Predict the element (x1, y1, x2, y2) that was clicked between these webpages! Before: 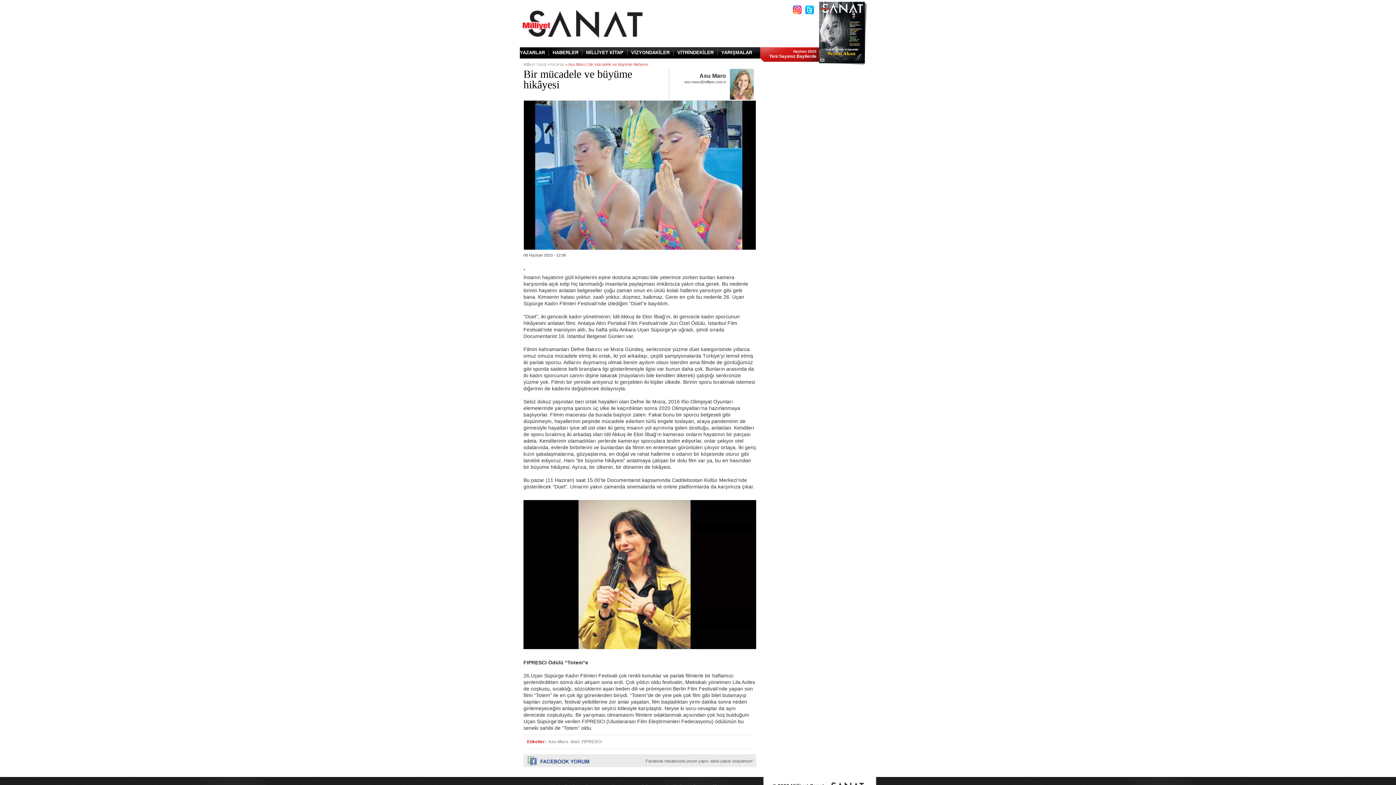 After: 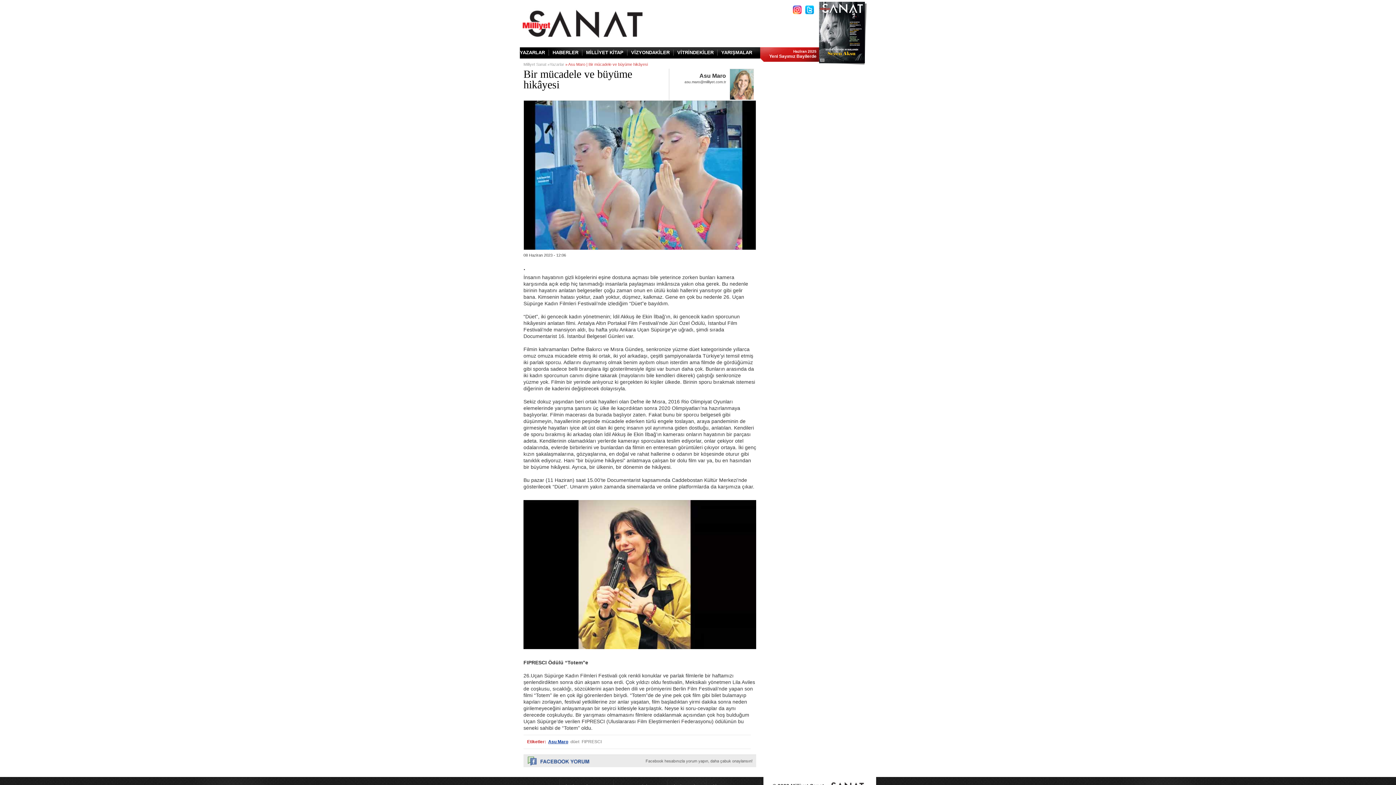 Action: bbox: (548, 739, 568, 744) label: Asu Maro